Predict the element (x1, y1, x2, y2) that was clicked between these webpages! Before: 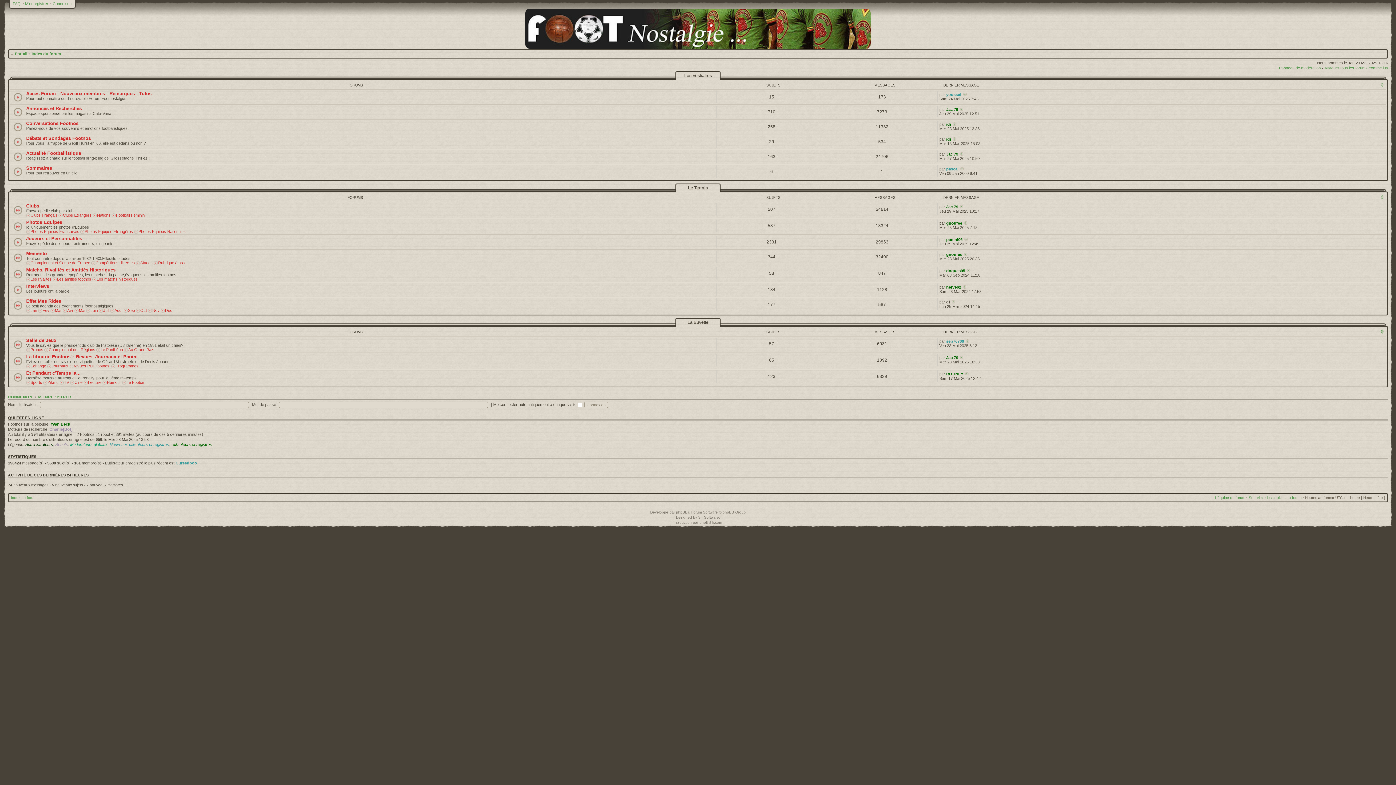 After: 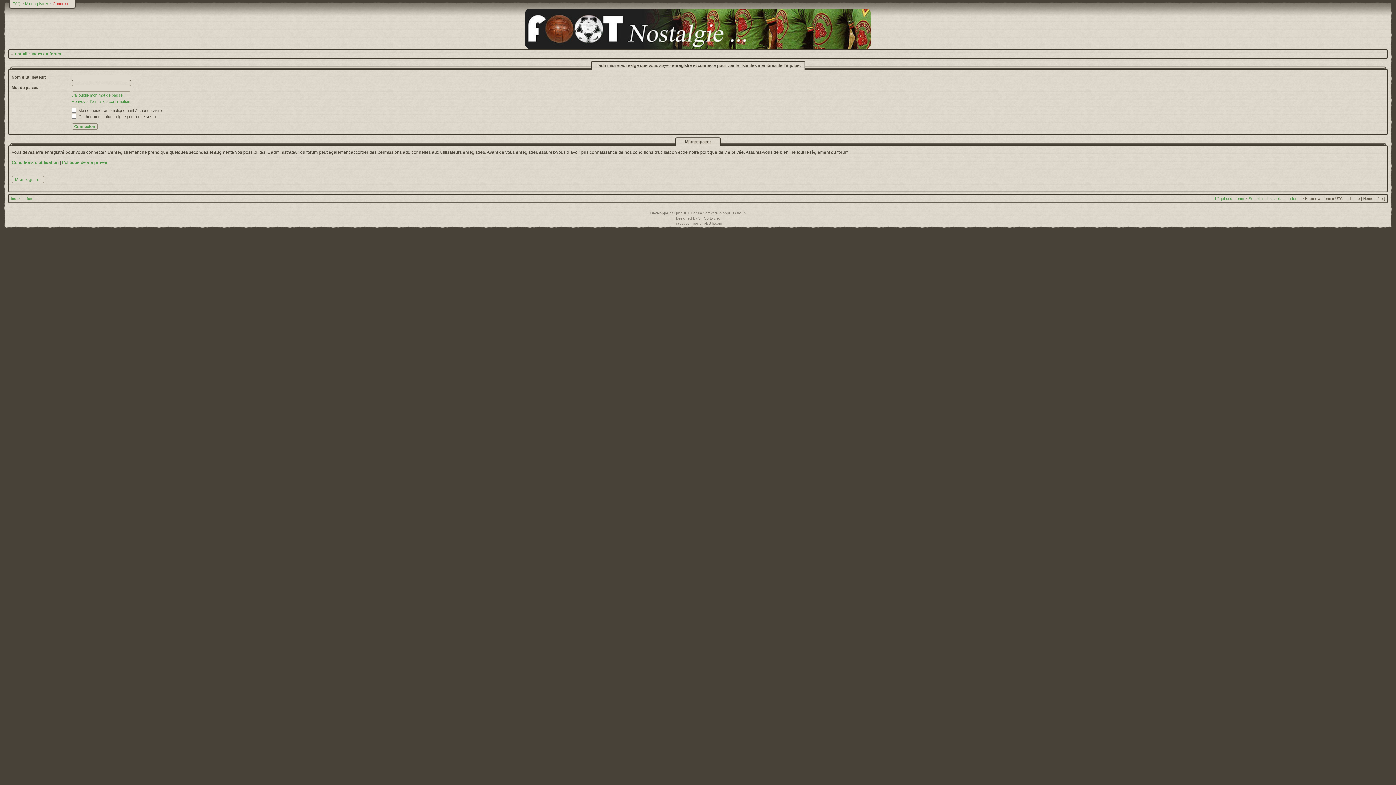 Action: label: L’équipe du forum bbox: (1215, 495, 1245, 499)